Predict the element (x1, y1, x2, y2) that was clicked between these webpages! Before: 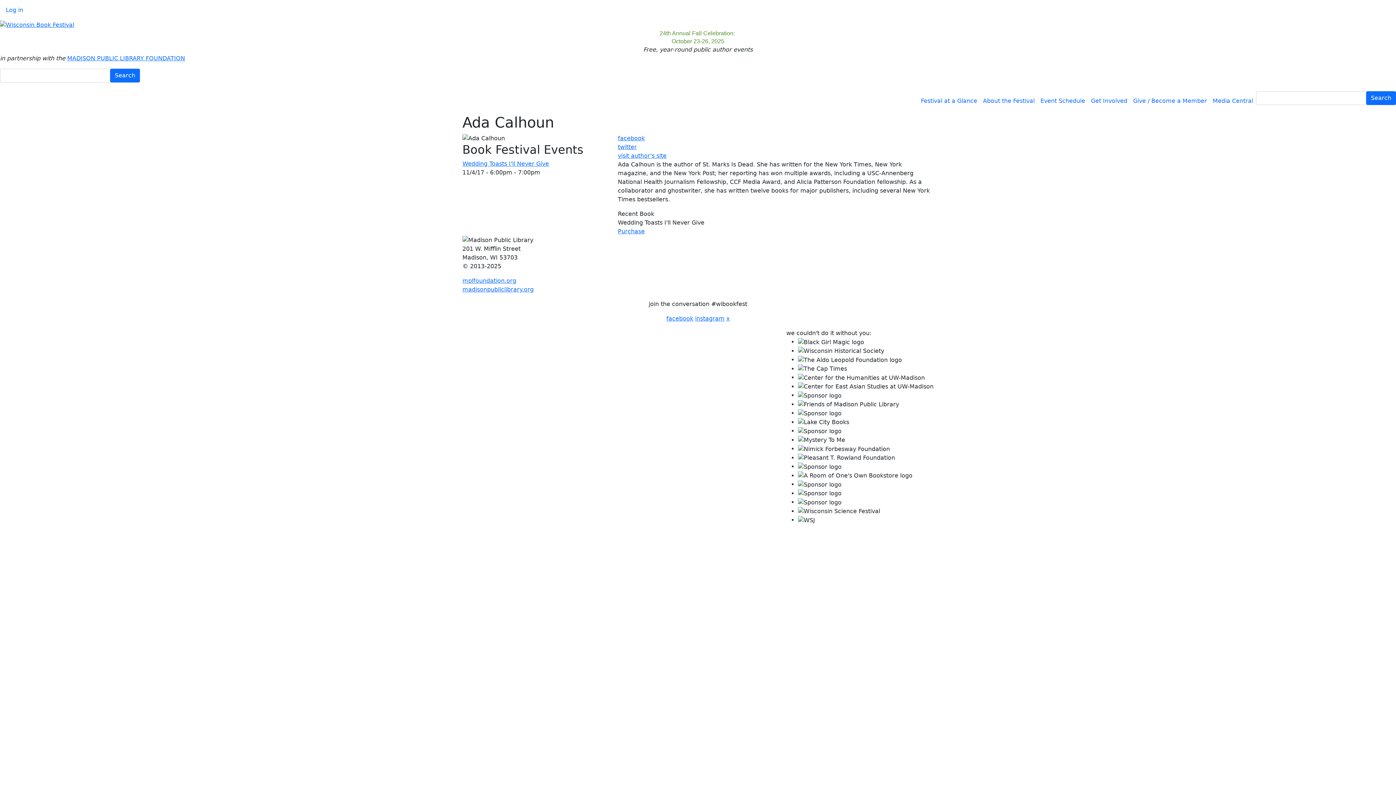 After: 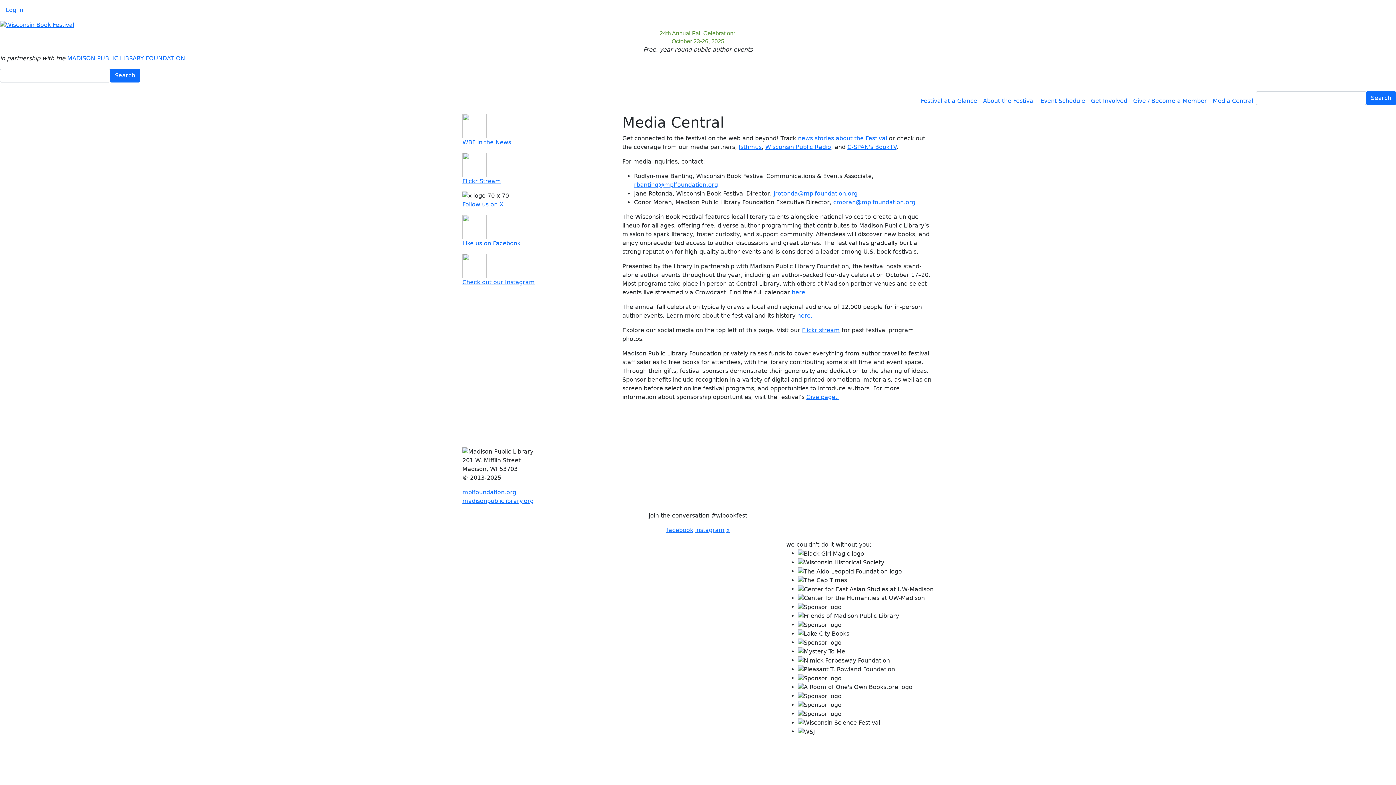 Action: label: Media Central bbox: (1210, 93, 1256, 108)